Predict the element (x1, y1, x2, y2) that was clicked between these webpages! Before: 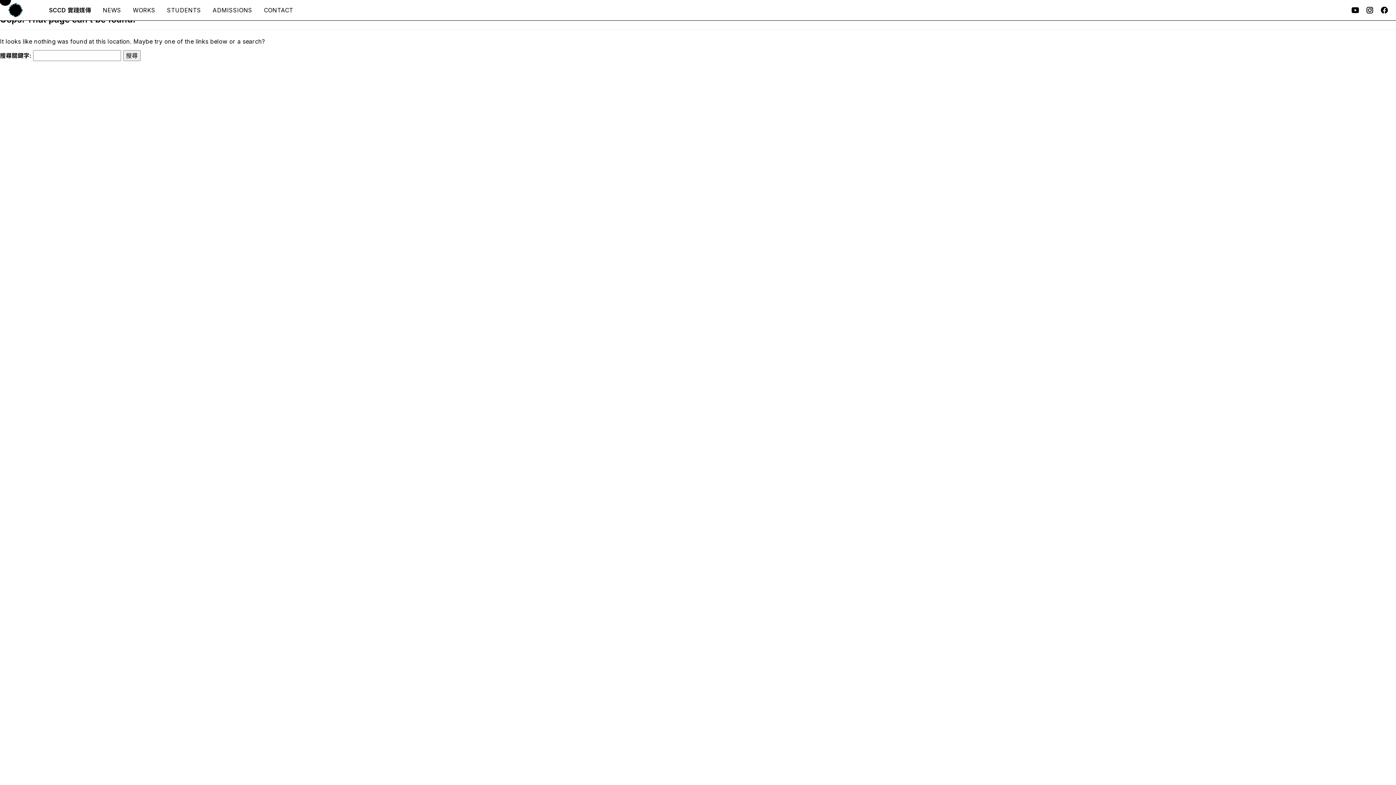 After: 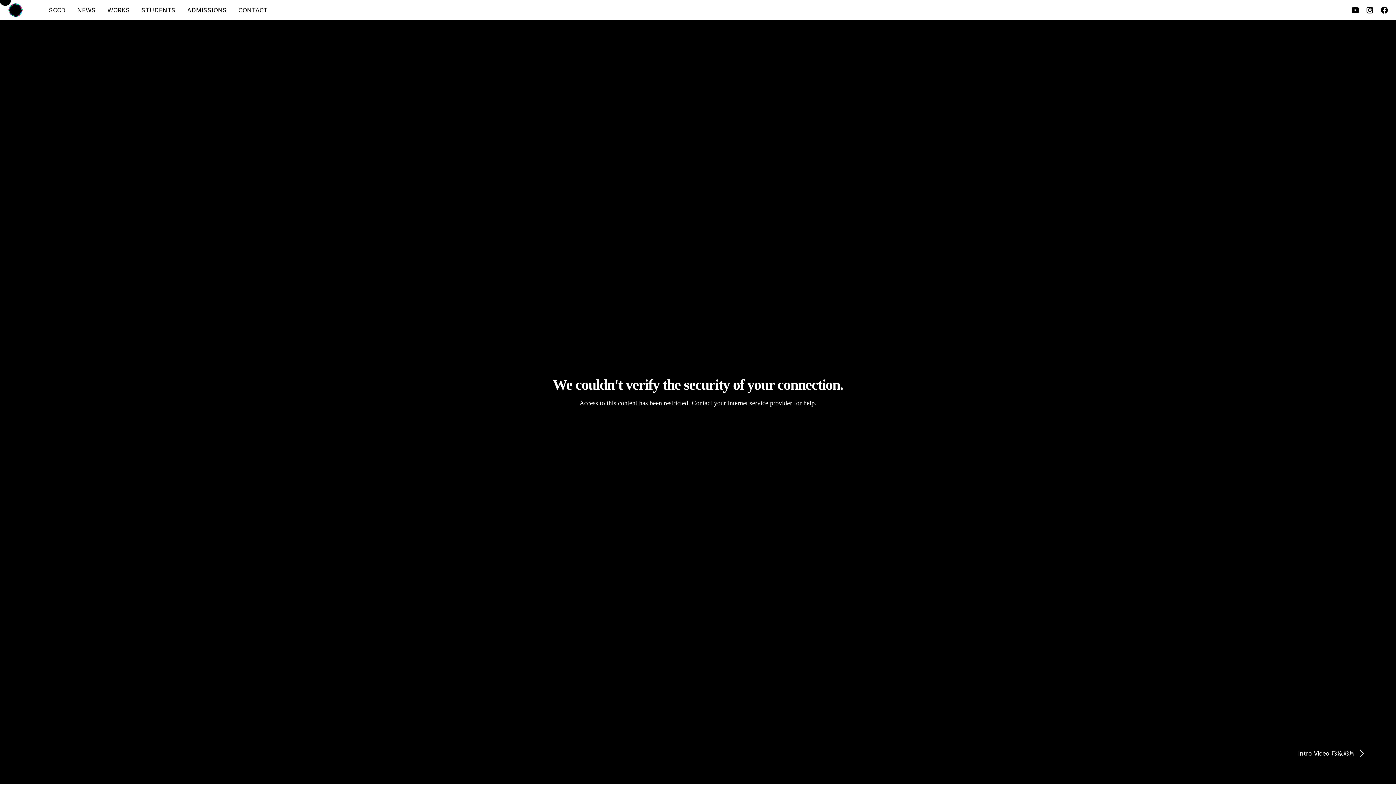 Action: bbox: (7, 2, 22, 17)